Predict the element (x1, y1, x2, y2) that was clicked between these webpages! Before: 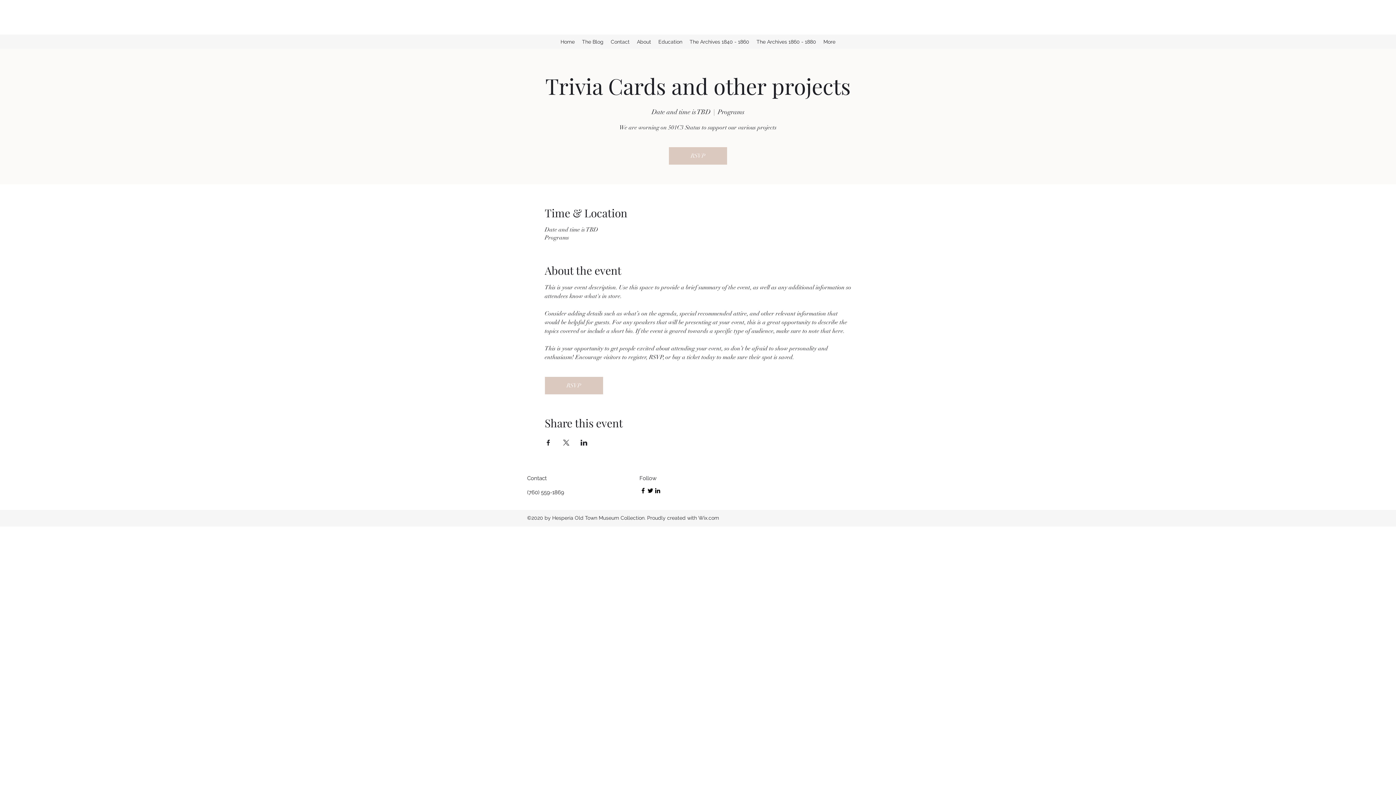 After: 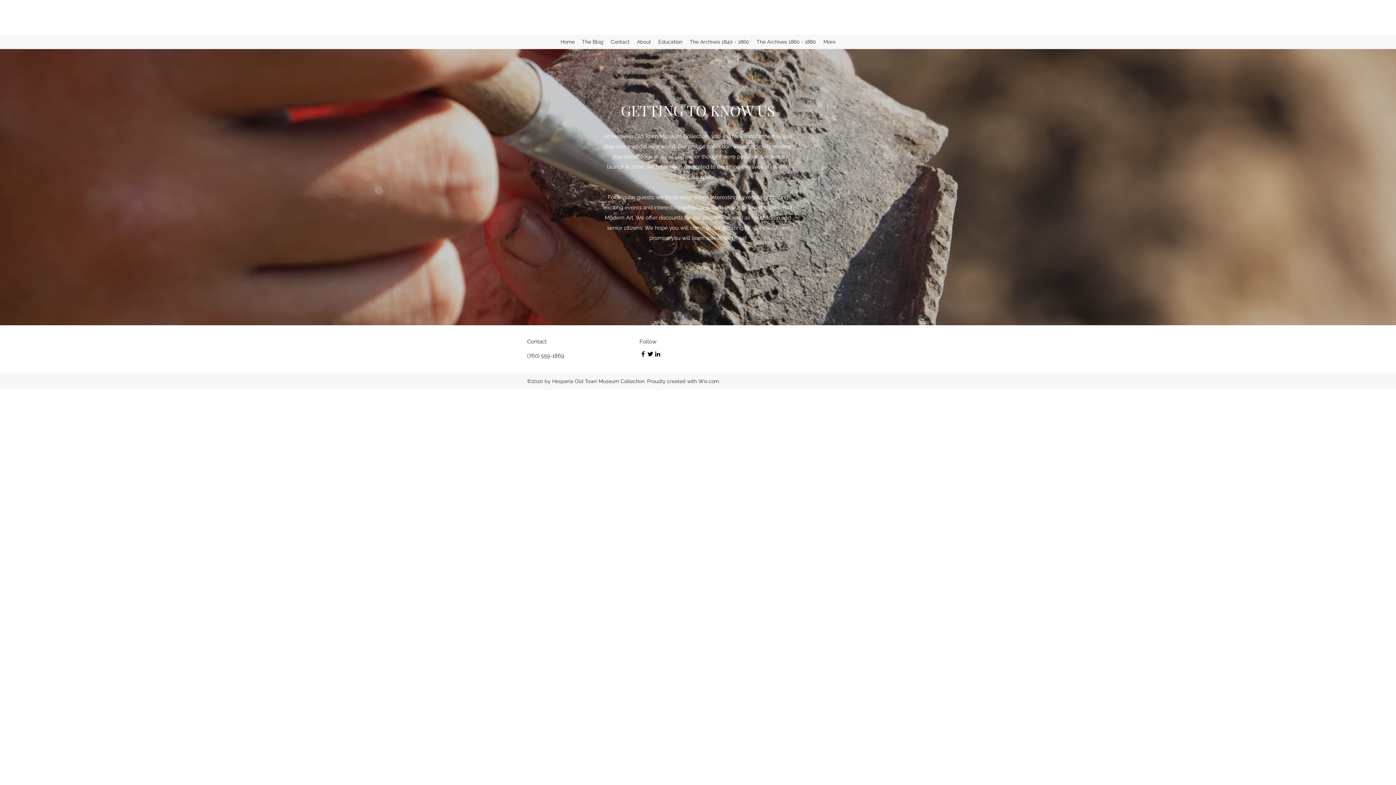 Action: bbox: (633, 36, 654, 47) label: About